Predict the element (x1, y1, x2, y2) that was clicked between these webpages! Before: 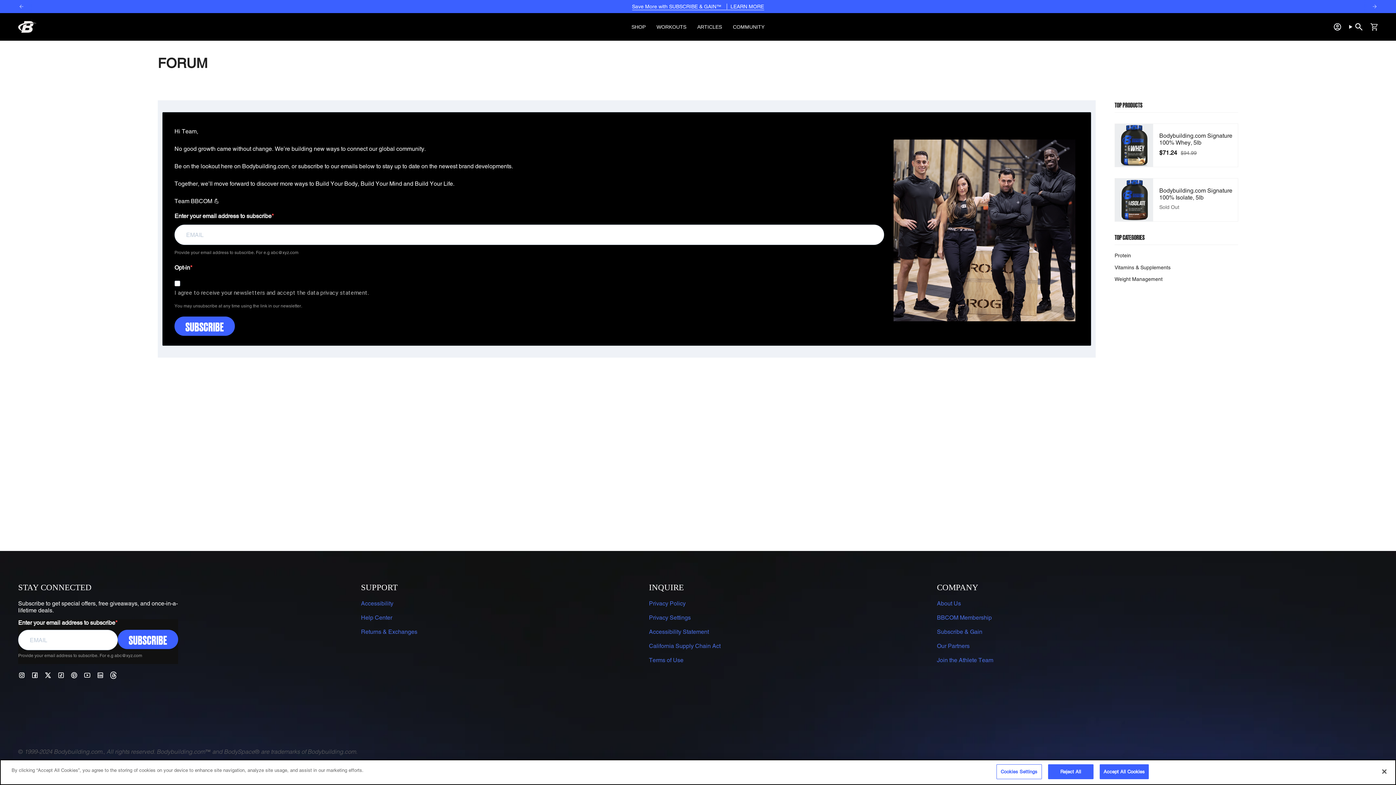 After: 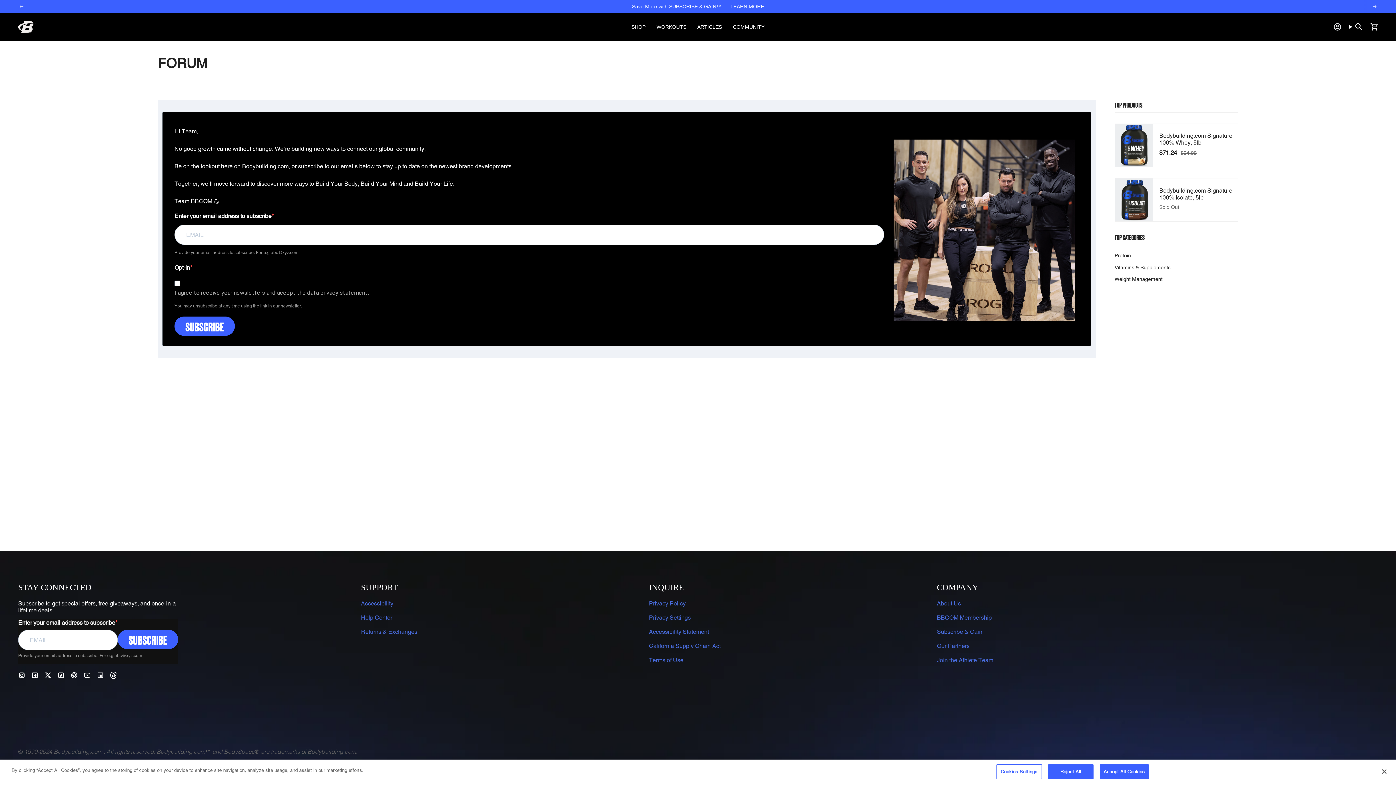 Action: bbox: (70, 671, 77, 678) label: Pinterest